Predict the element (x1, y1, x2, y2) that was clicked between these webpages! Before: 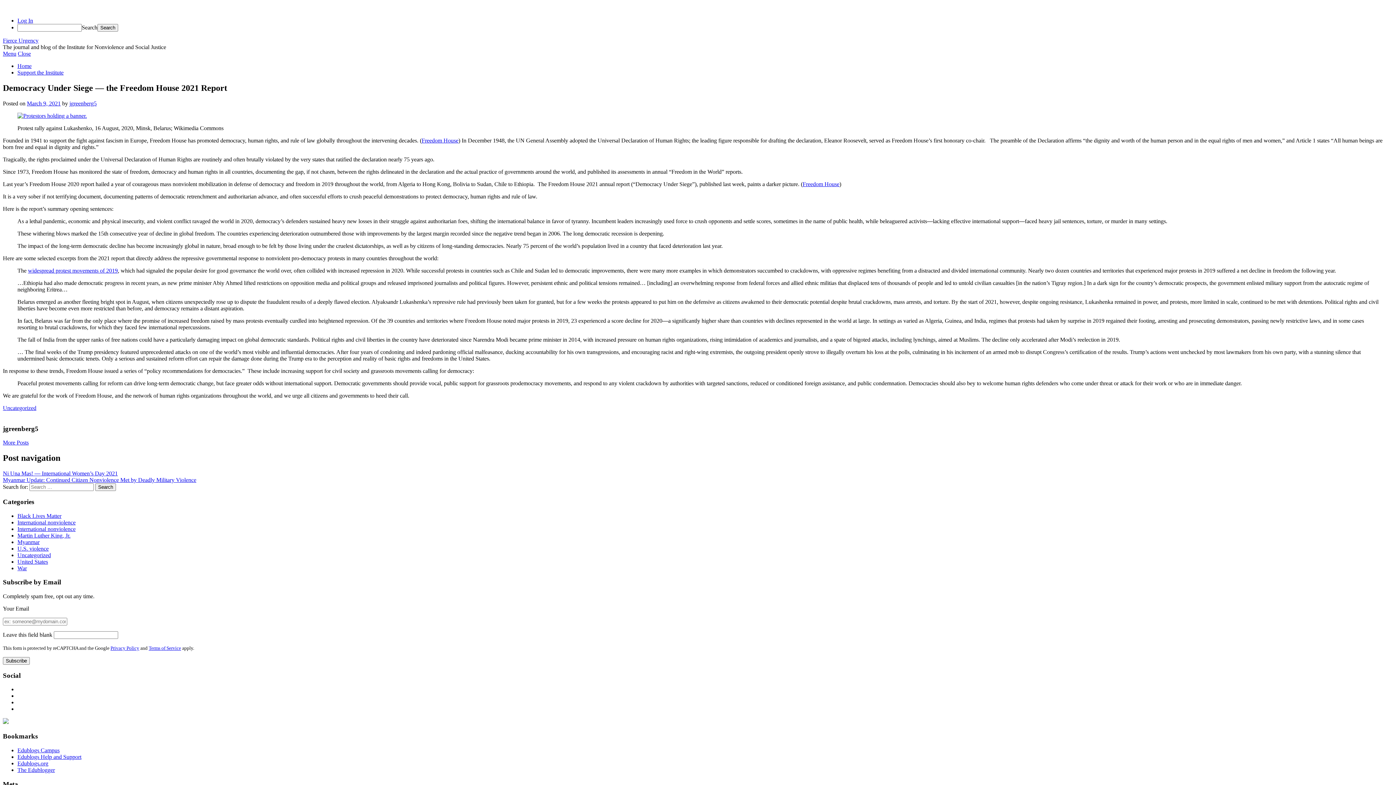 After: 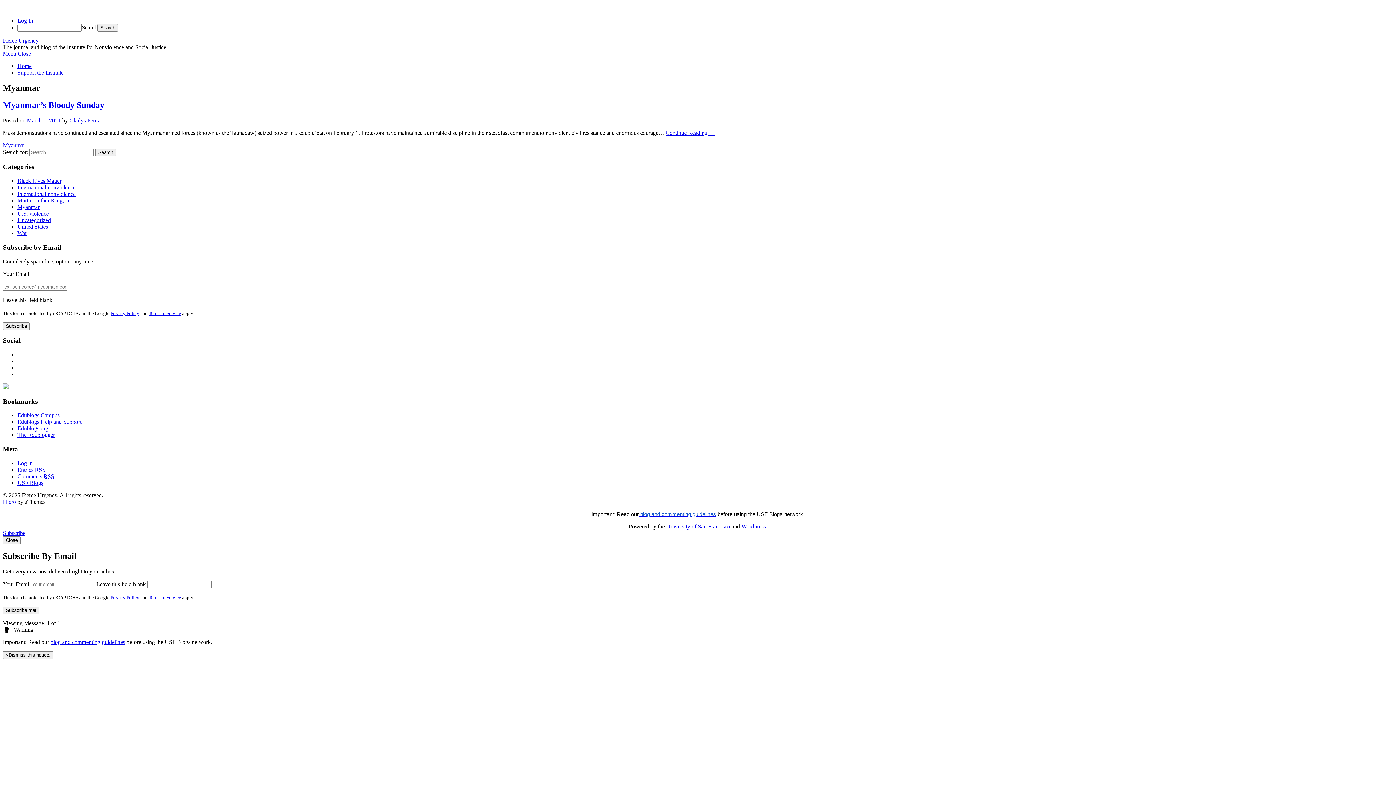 Action: bbox: (17, 539, 39, 545) label: Myanmar